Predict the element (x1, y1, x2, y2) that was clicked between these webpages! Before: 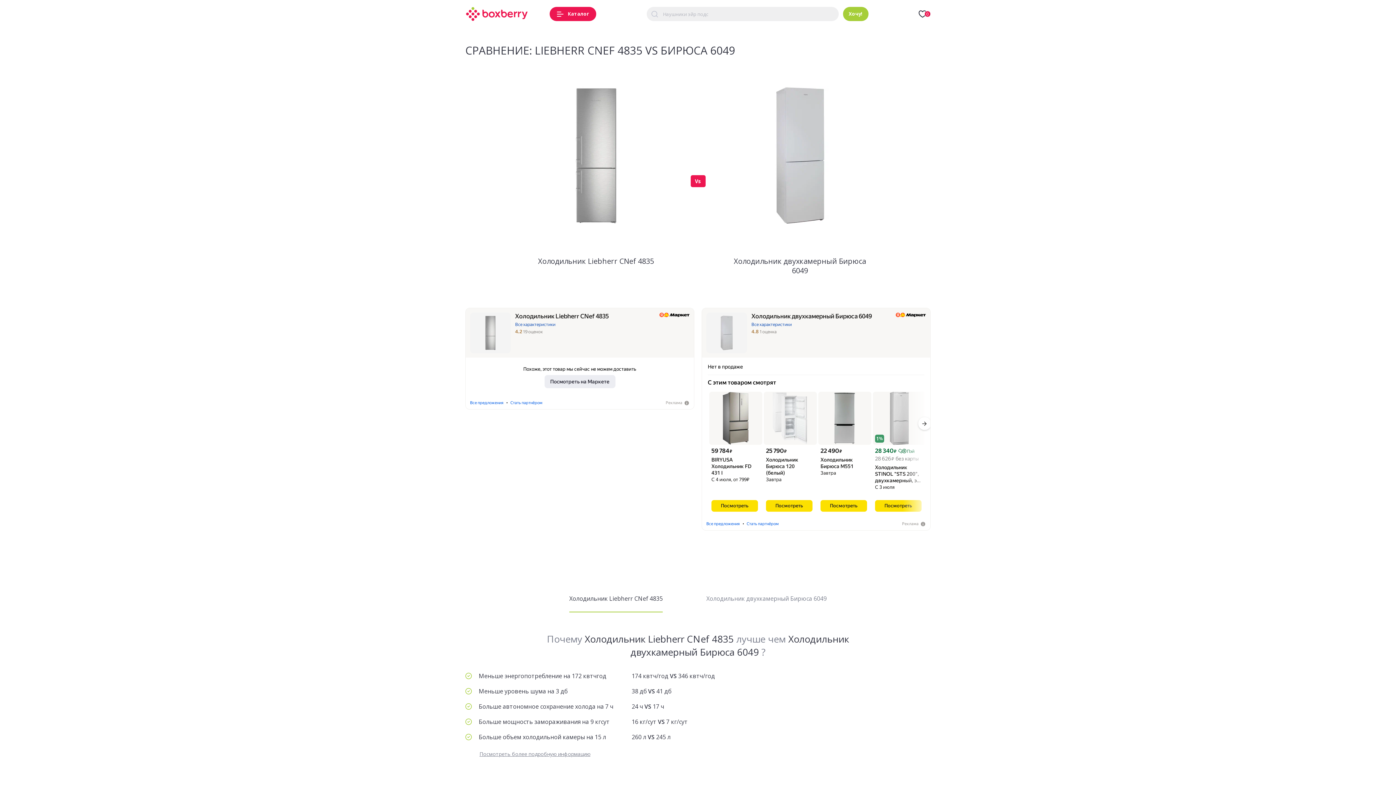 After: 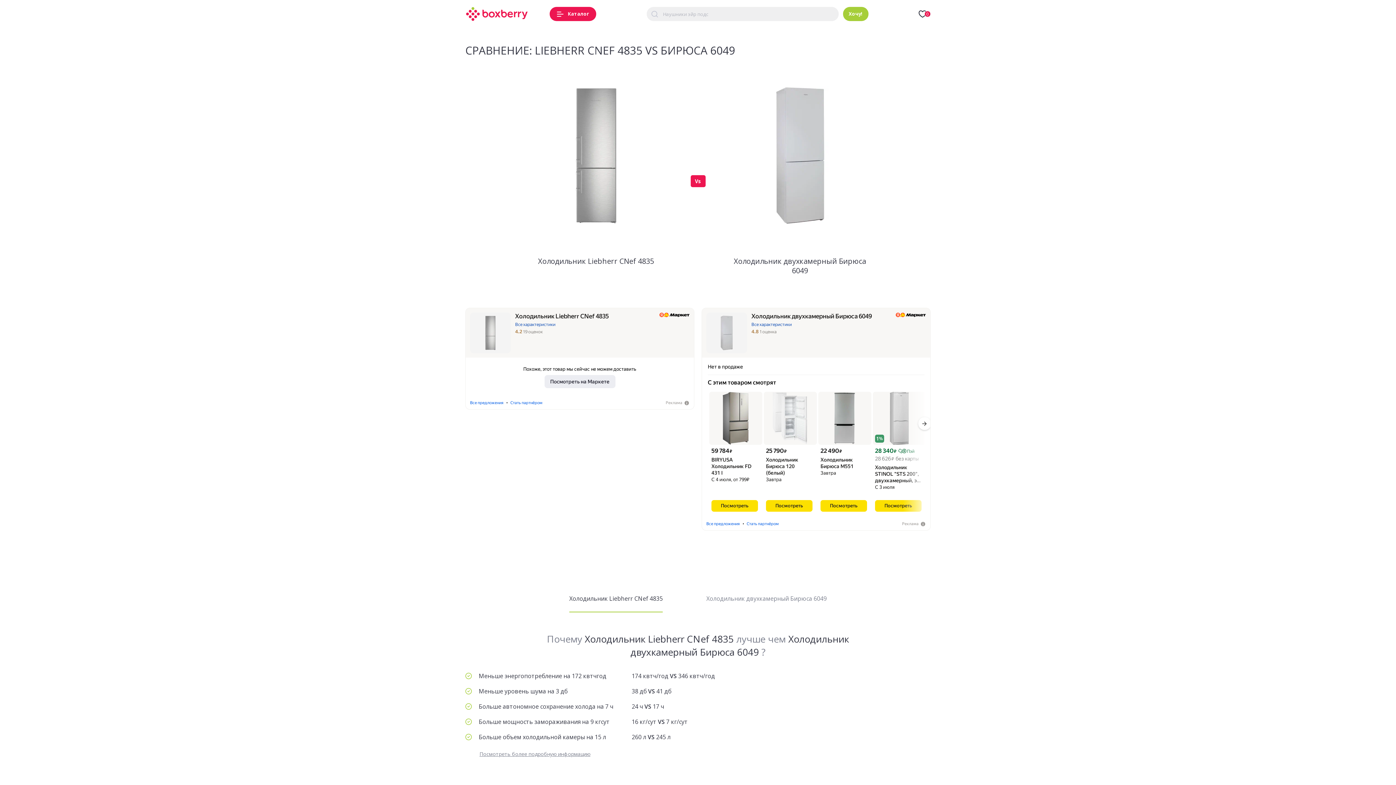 Action: label: Завтра bbox: (820, 470, 868, 476)